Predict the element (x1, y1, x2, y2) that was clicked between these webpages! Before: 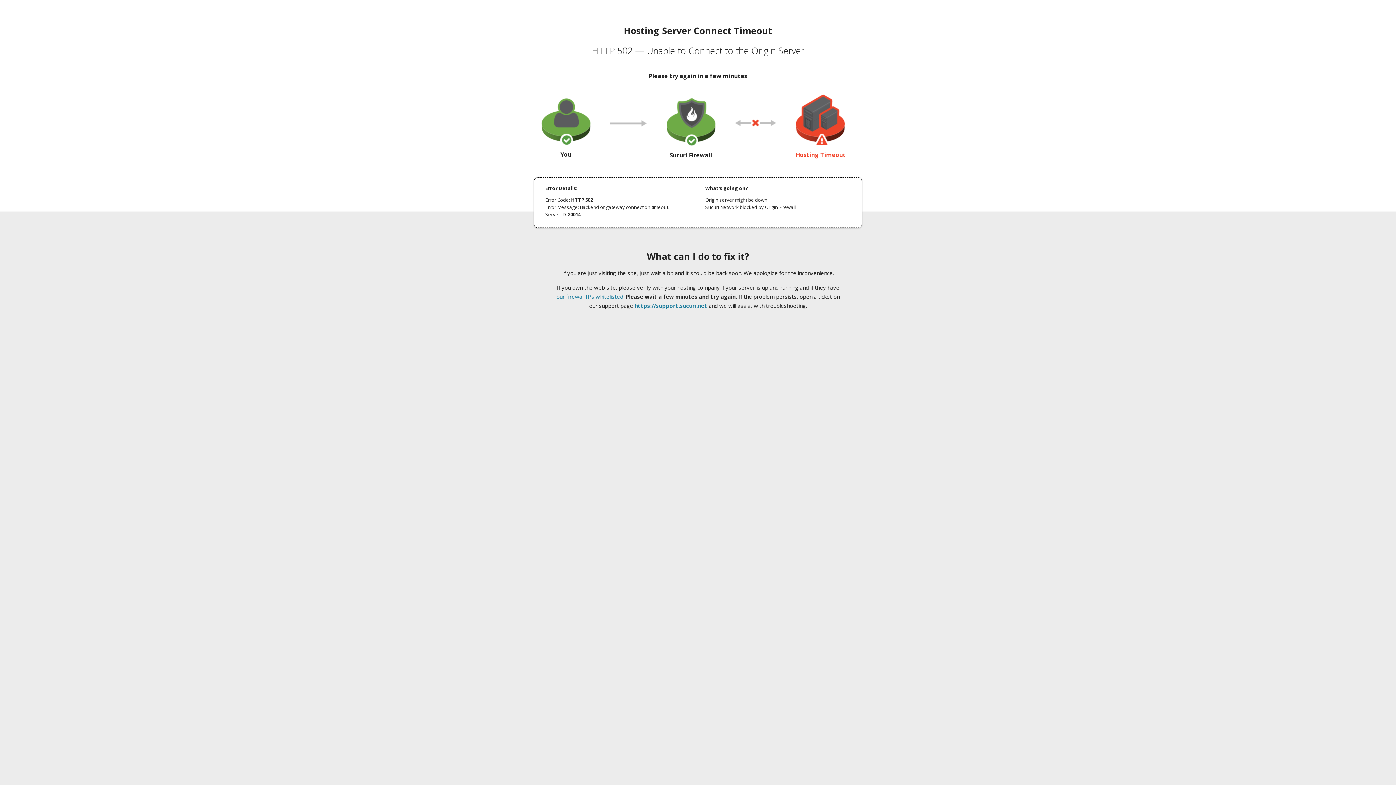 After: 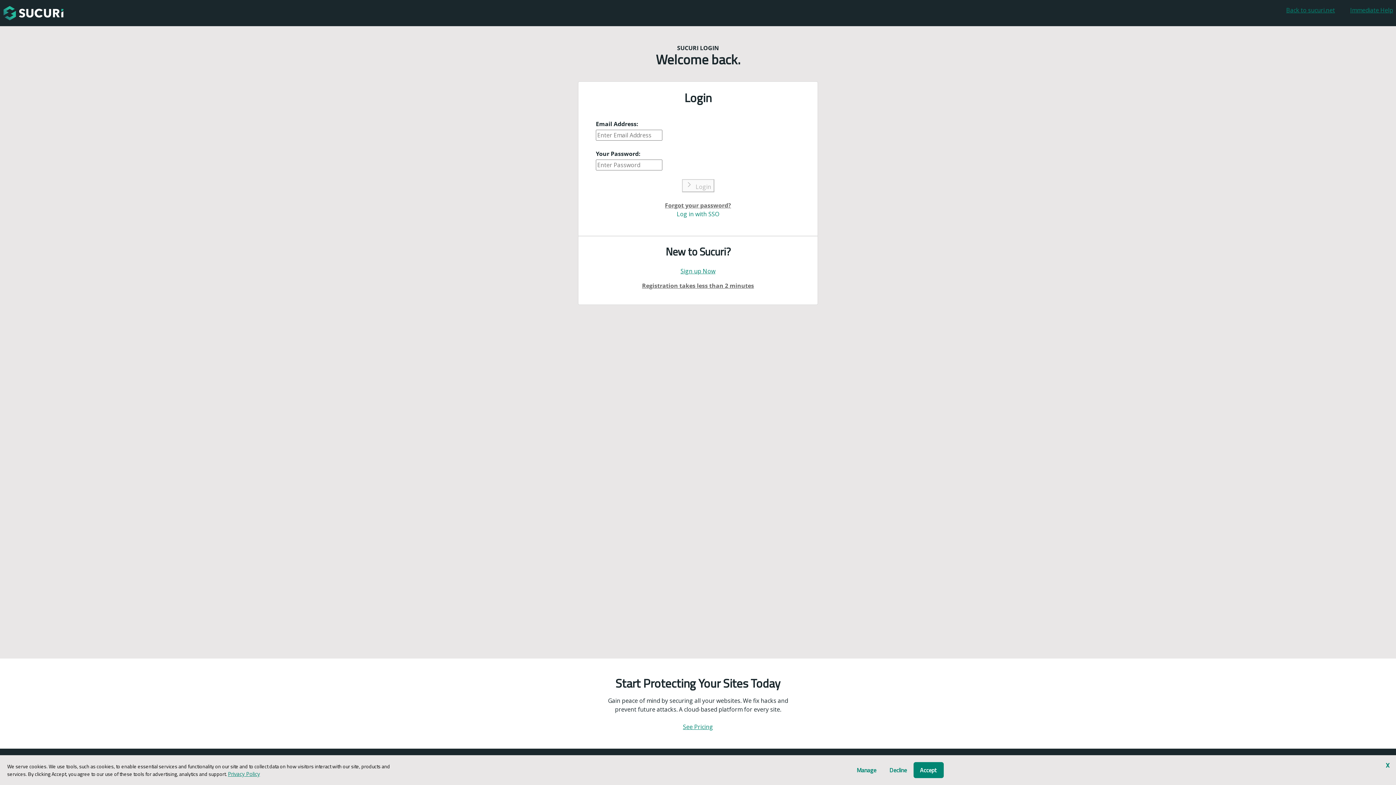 Action: label: https://support.sucuri.net bbox: (634, 302, 707, 309)